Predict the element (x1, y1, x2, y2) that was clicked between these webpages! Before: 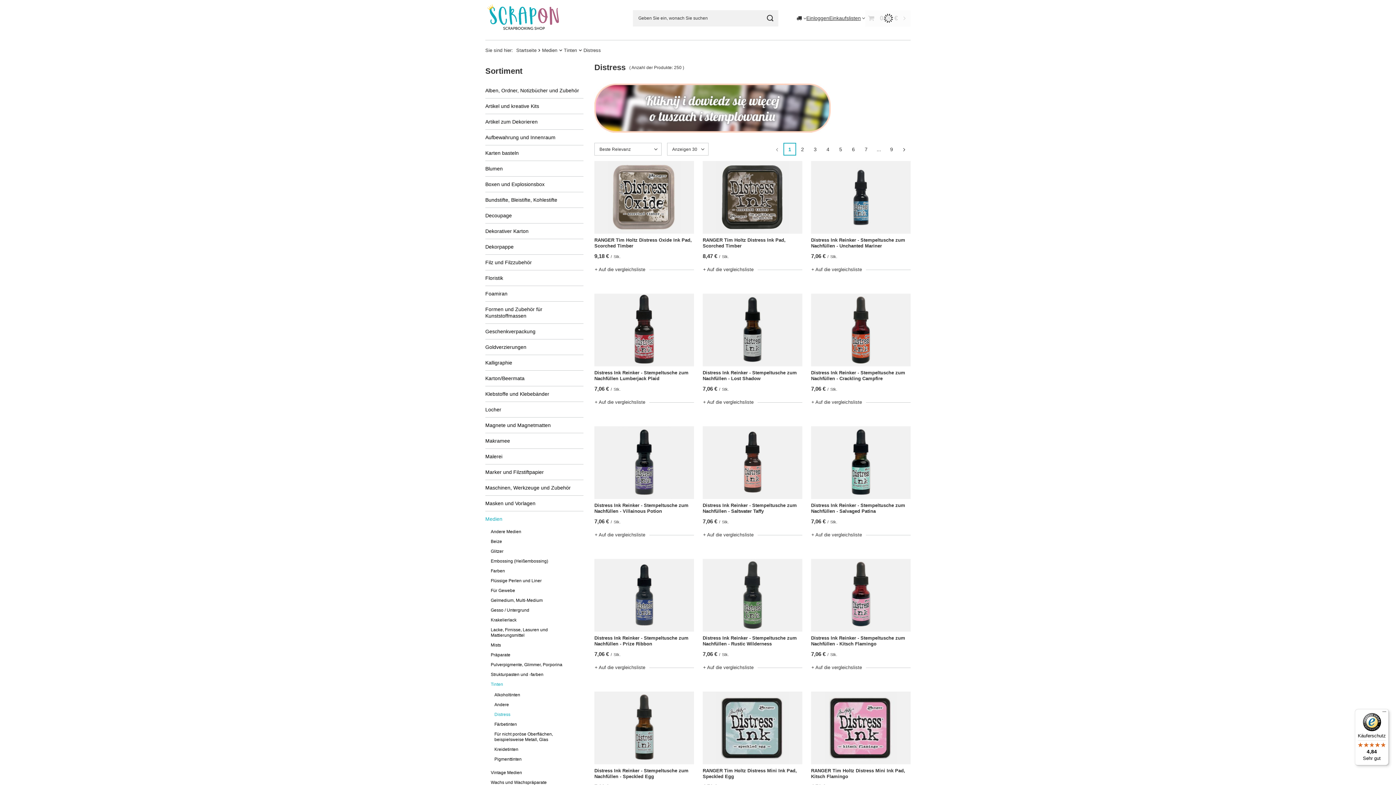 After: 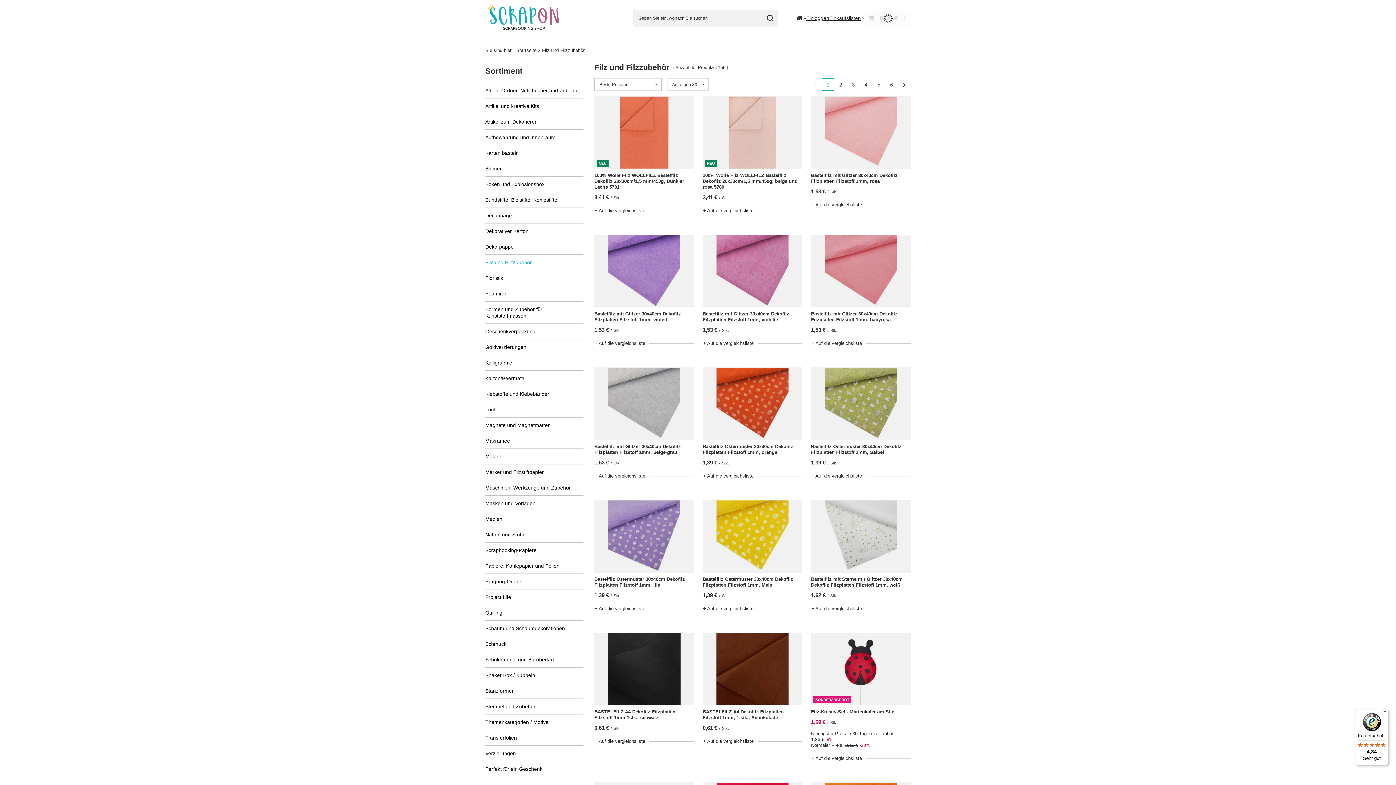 Action: label: Filz und Filzzubehör bbox: (485, 255, 583, 269)